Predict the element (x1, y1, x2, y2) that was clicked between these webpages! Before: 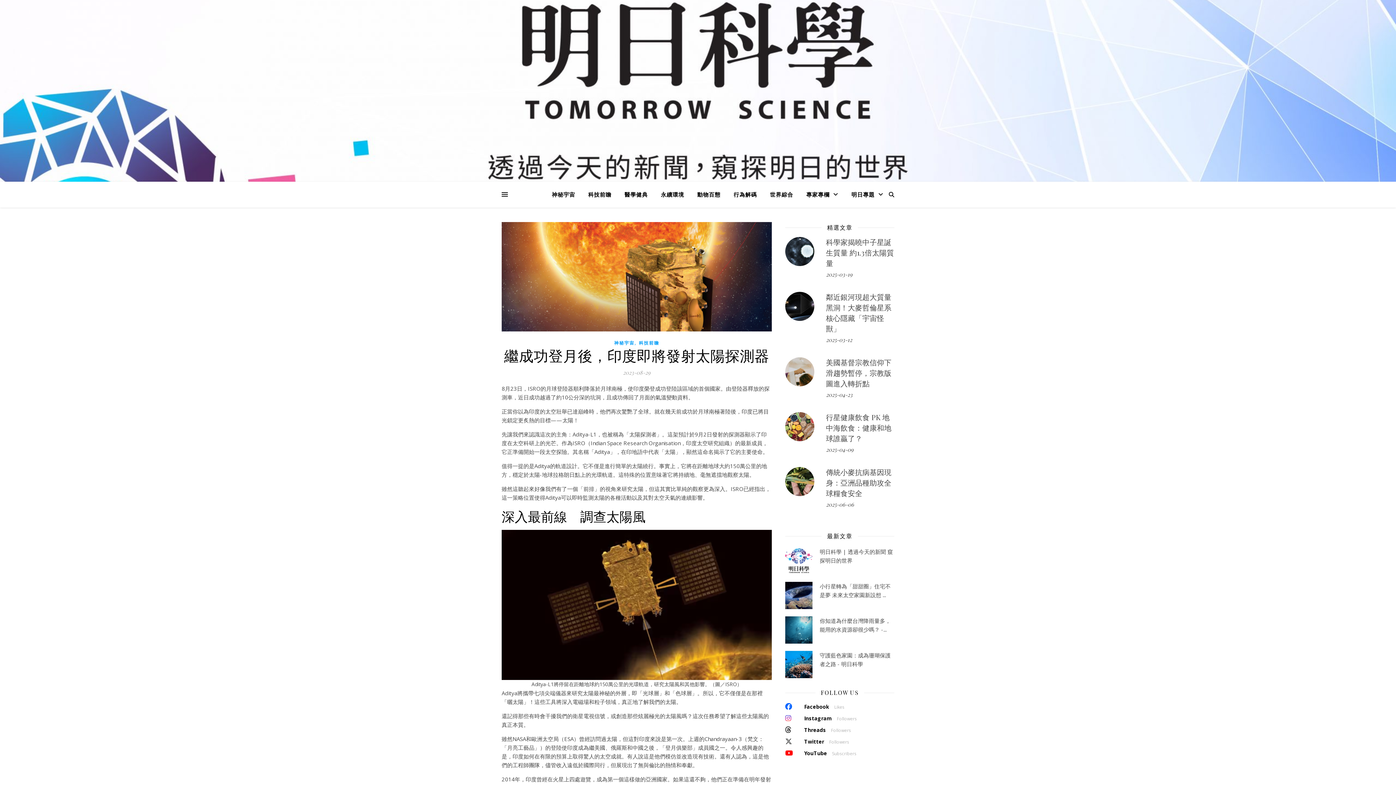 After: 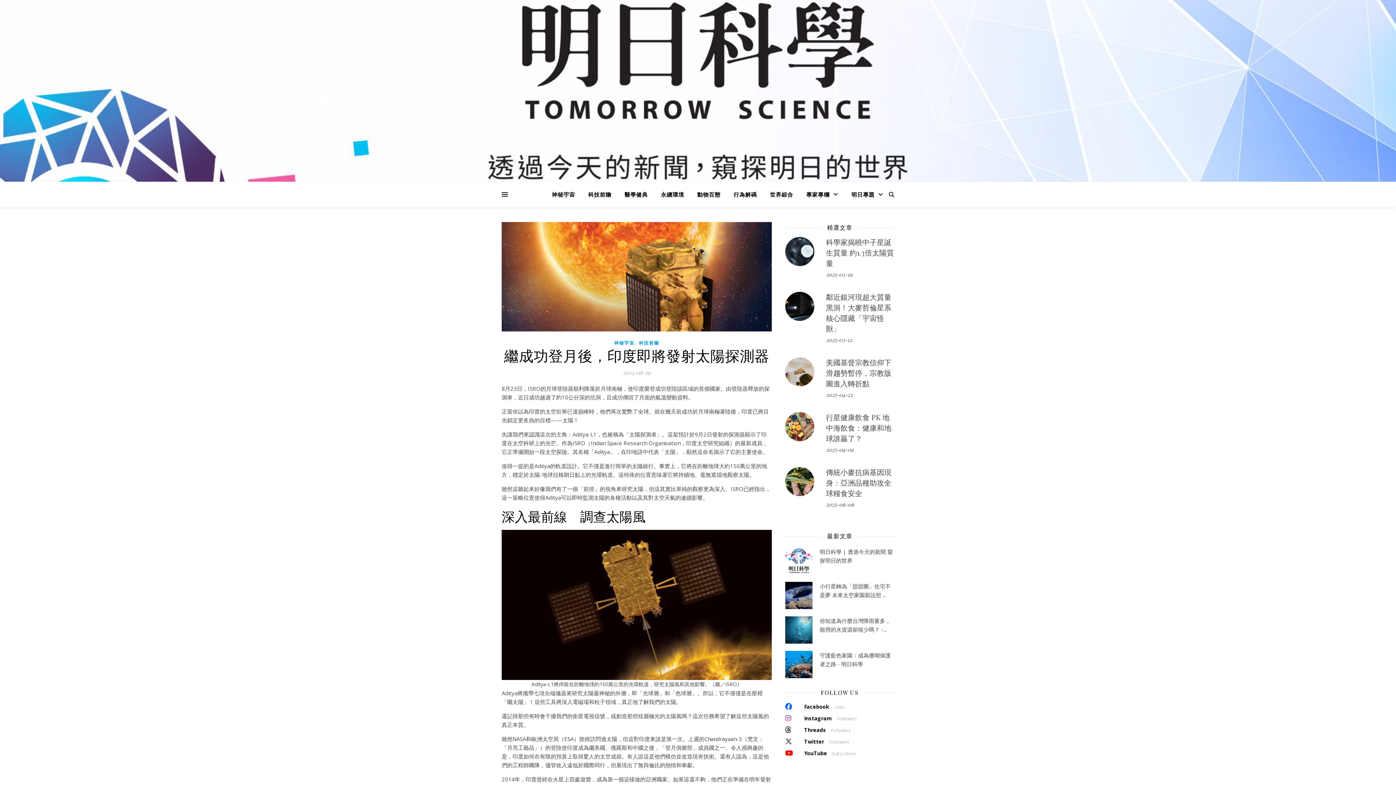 Action: label:  Threads Followers bbox: (785, 726, 852, 733)